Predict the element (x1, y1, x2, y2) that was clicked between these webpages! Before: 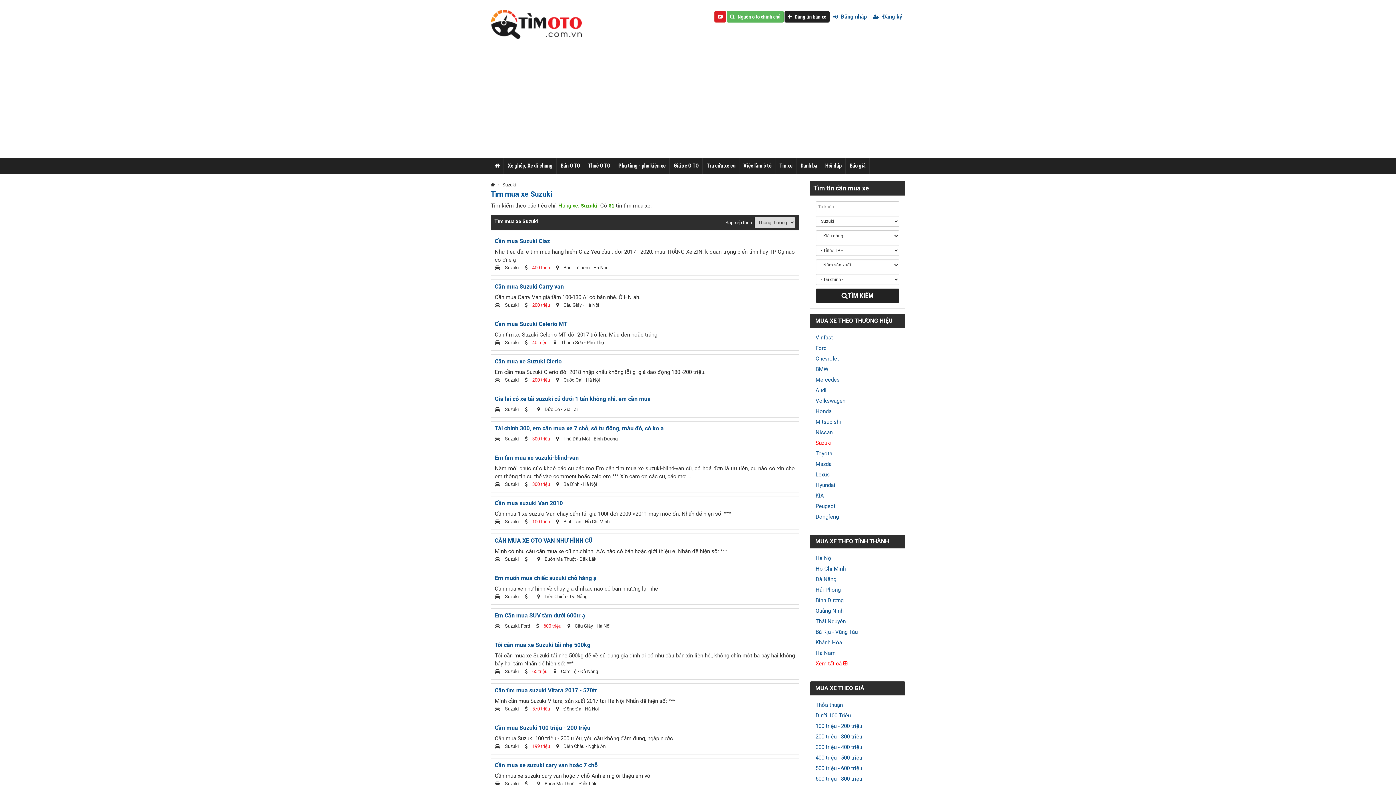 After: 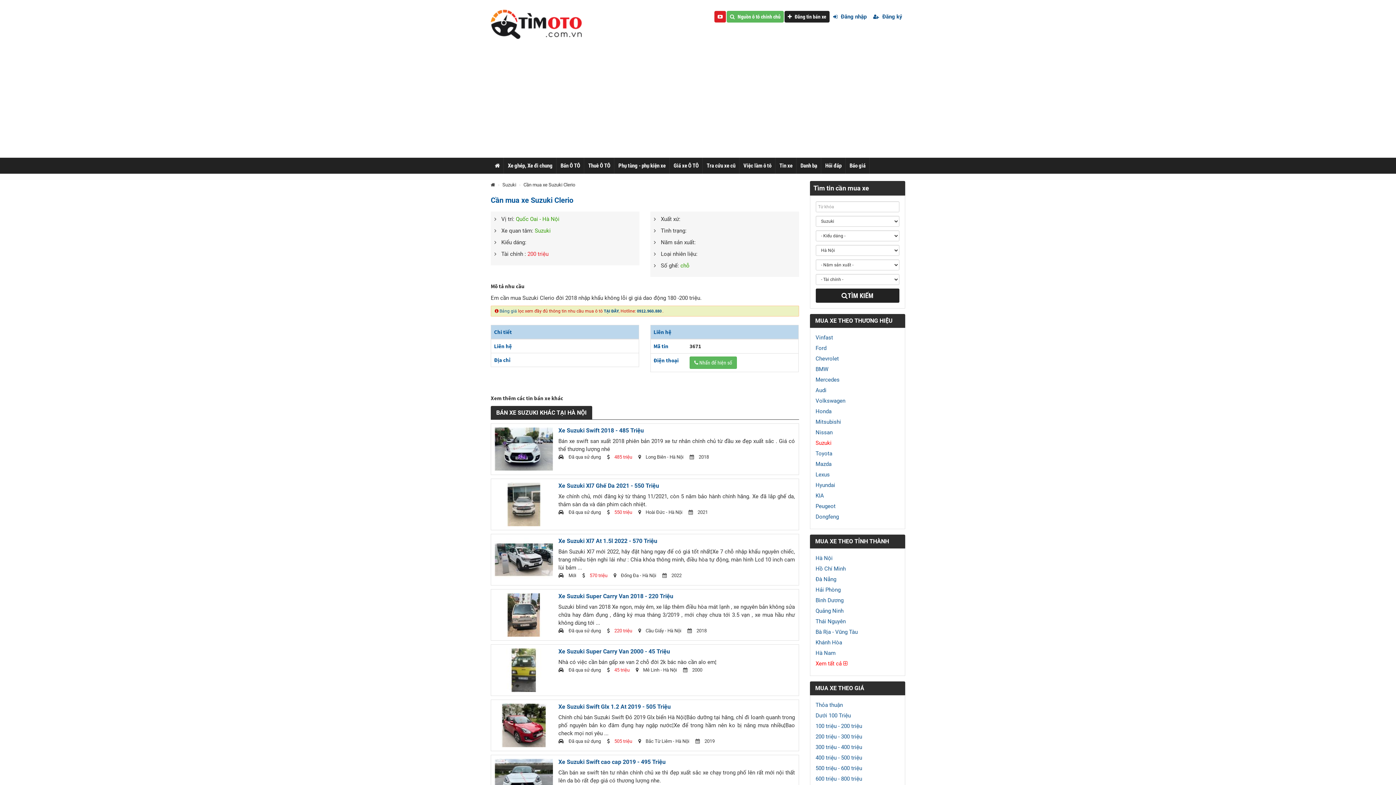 Action: bbox: (494, 358, 561, 365) label: Cần mua xe Suzuki Clerio